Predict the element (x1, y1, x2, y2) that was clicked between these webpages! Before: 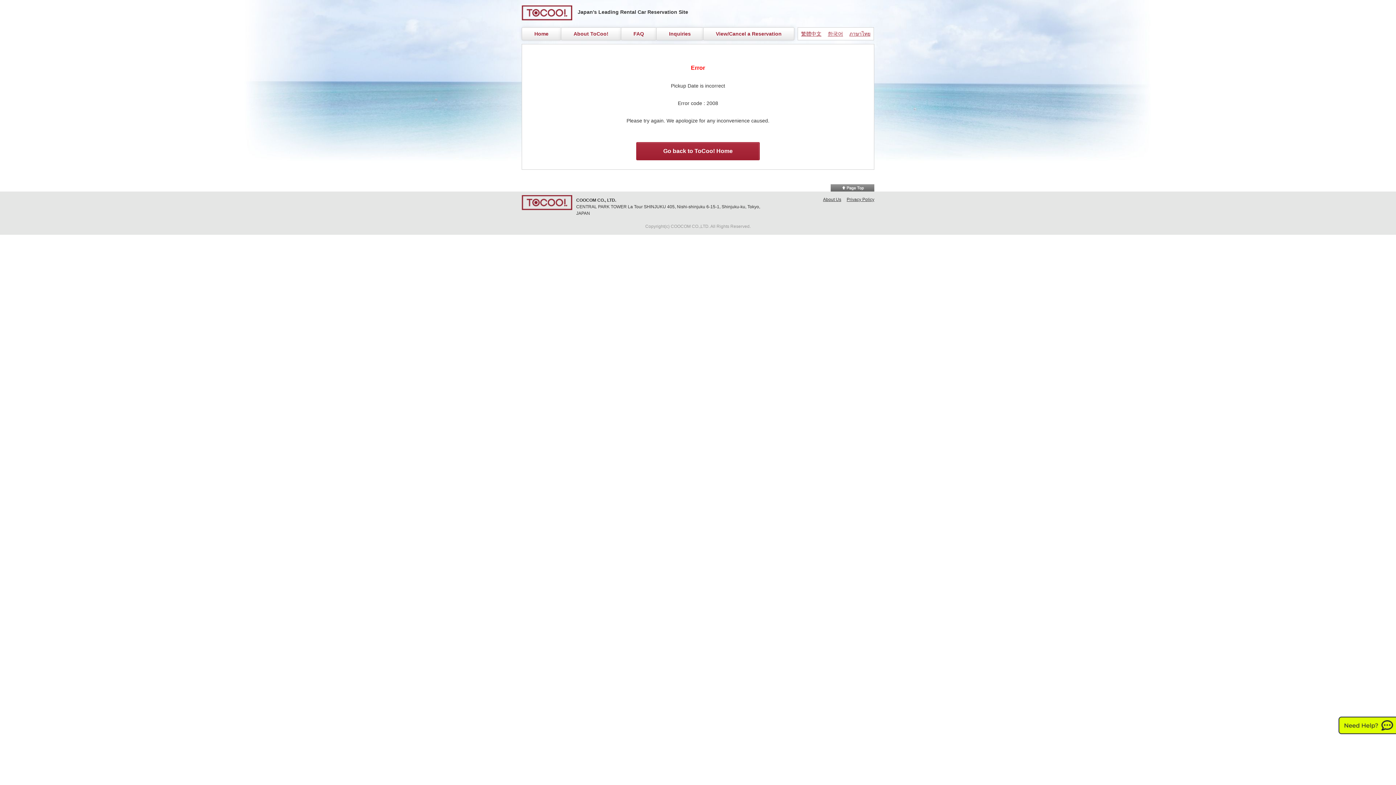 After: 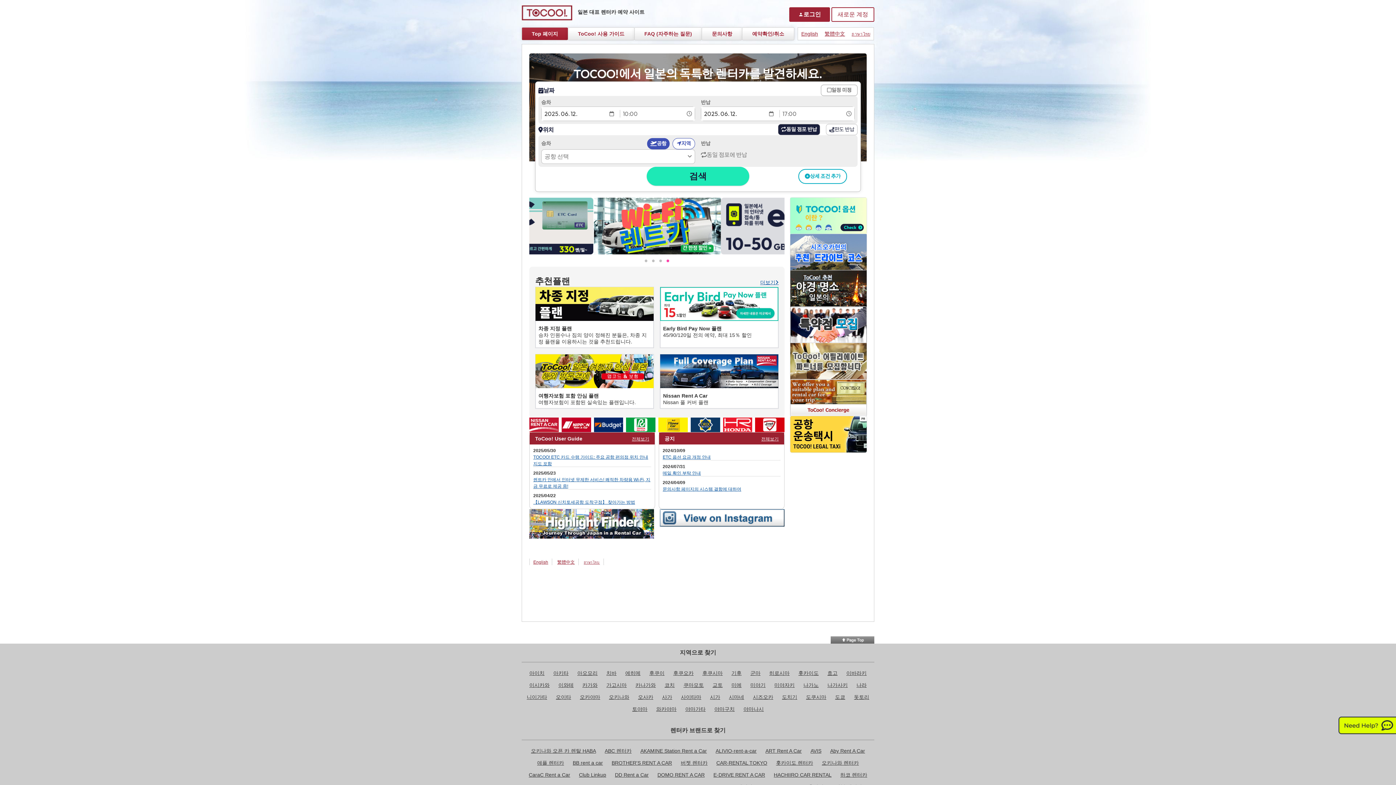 Action: label: 한국어 bbox: (827, 30, 843, 37)